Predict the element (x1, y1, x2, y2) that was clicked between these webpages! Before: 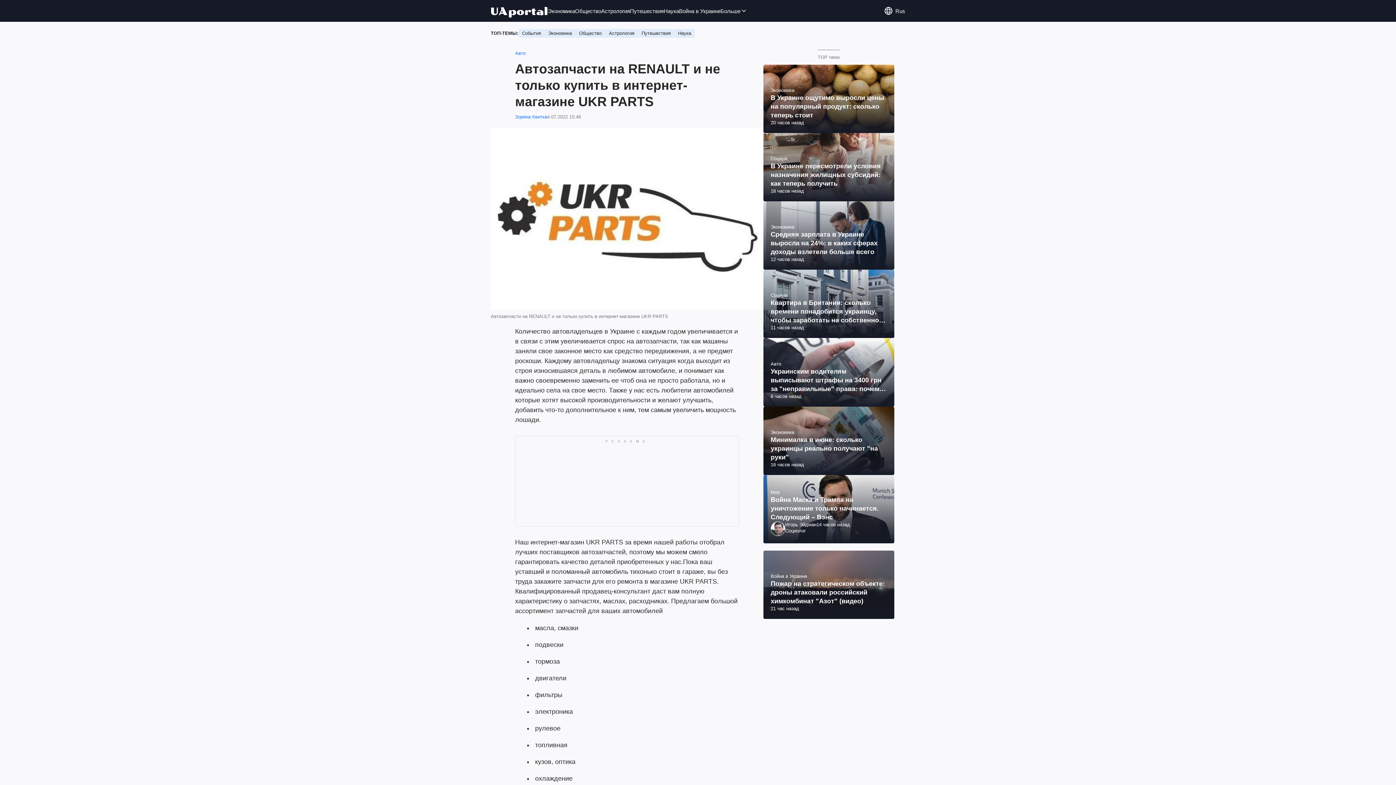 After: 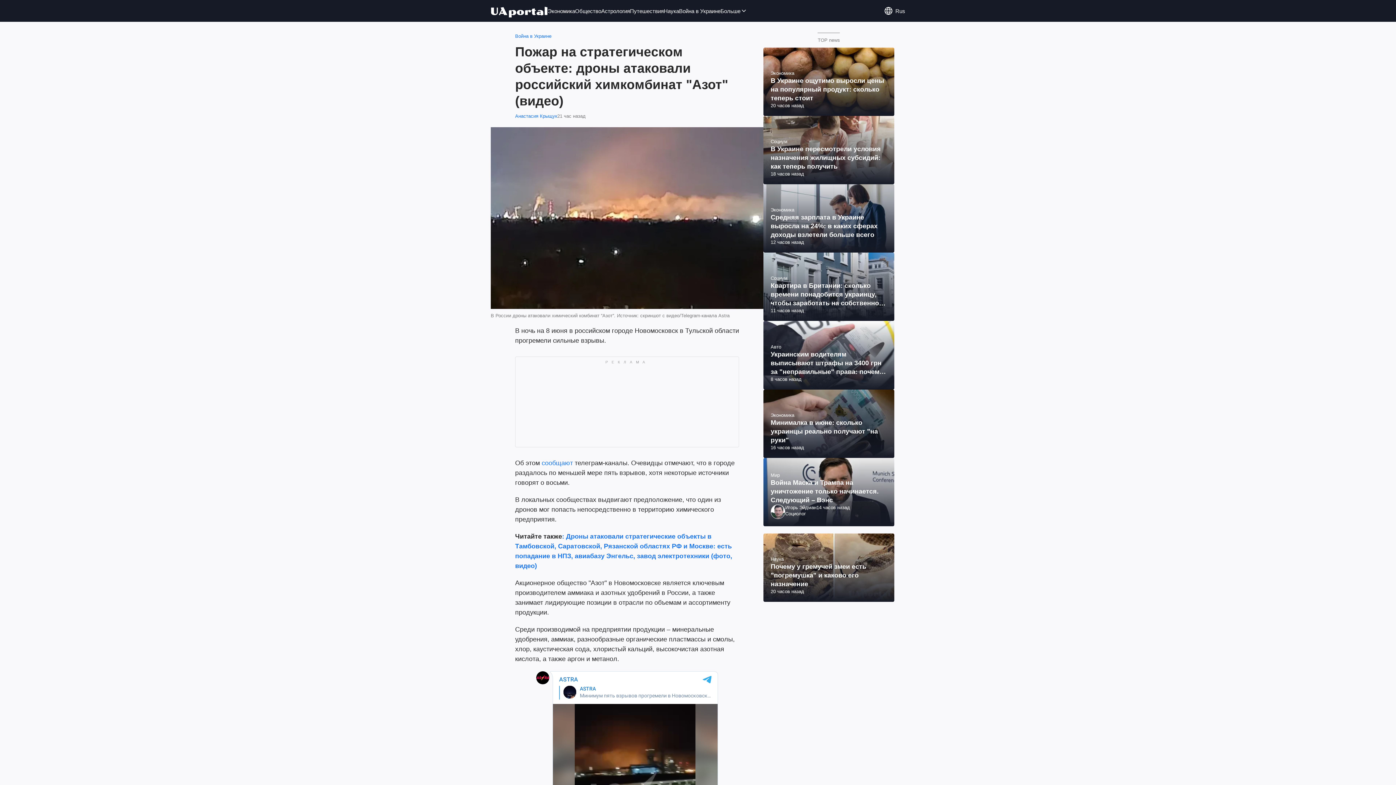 Action: bbox: (763, 550, 894, 619)